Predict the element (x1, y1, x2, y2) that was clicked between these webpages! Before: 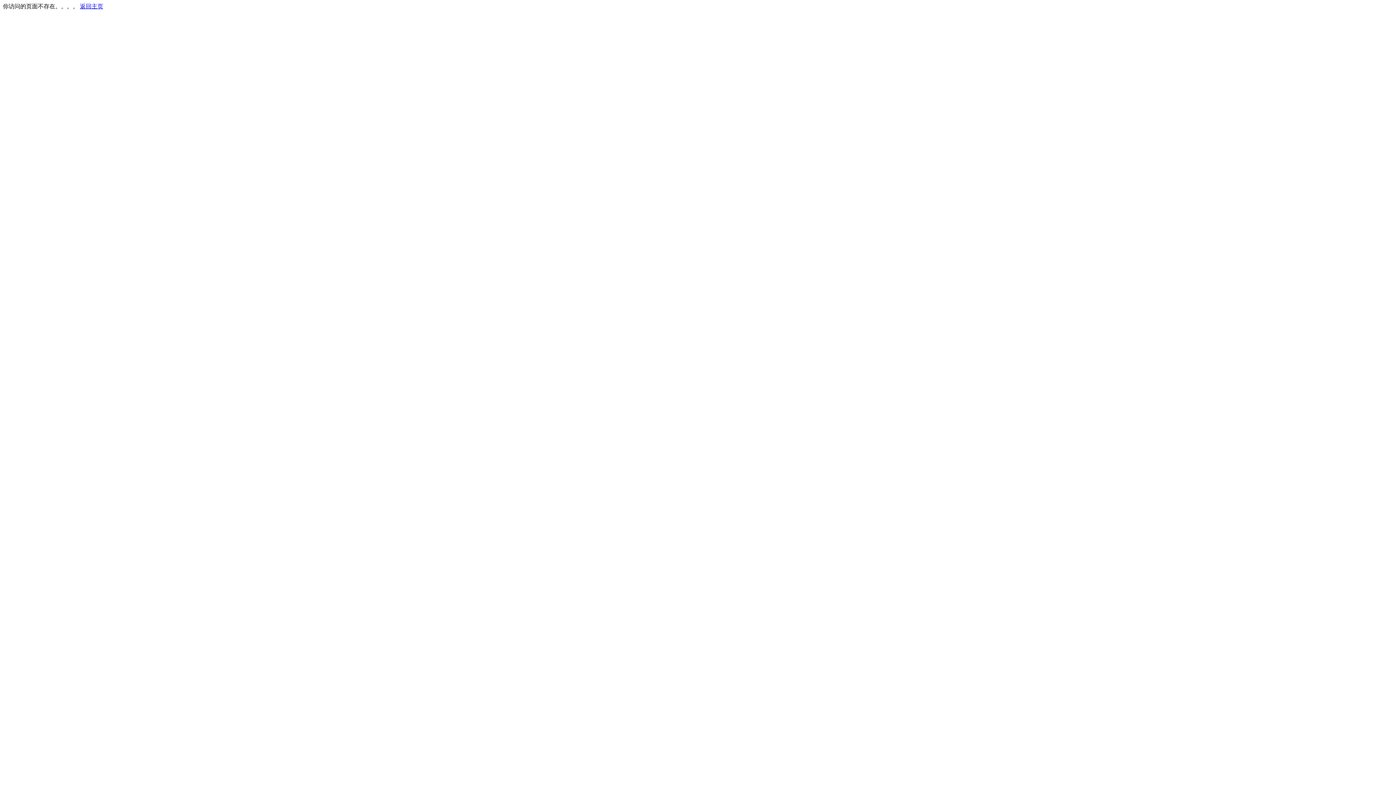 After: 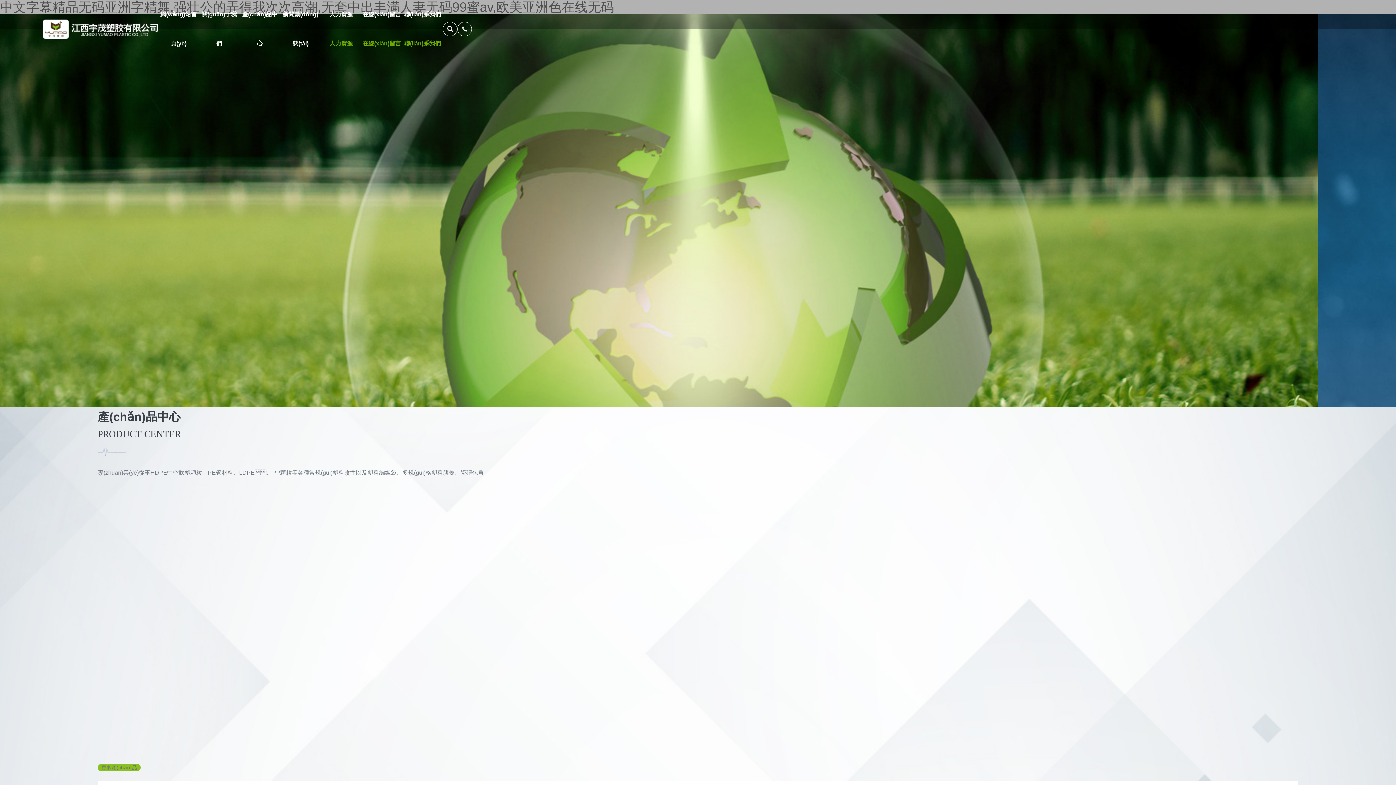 Action: label: 返回主页 bbox: (80, 3, 103, 9)